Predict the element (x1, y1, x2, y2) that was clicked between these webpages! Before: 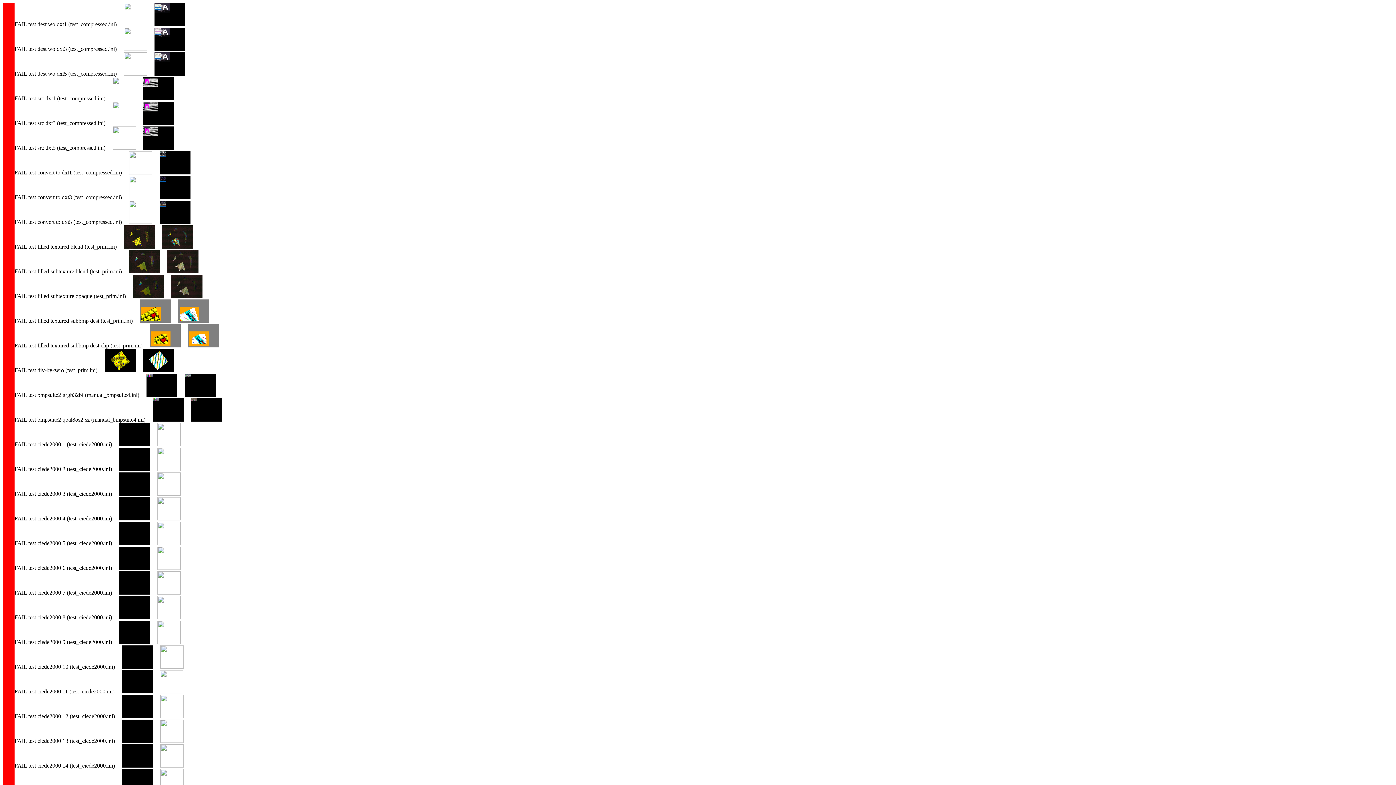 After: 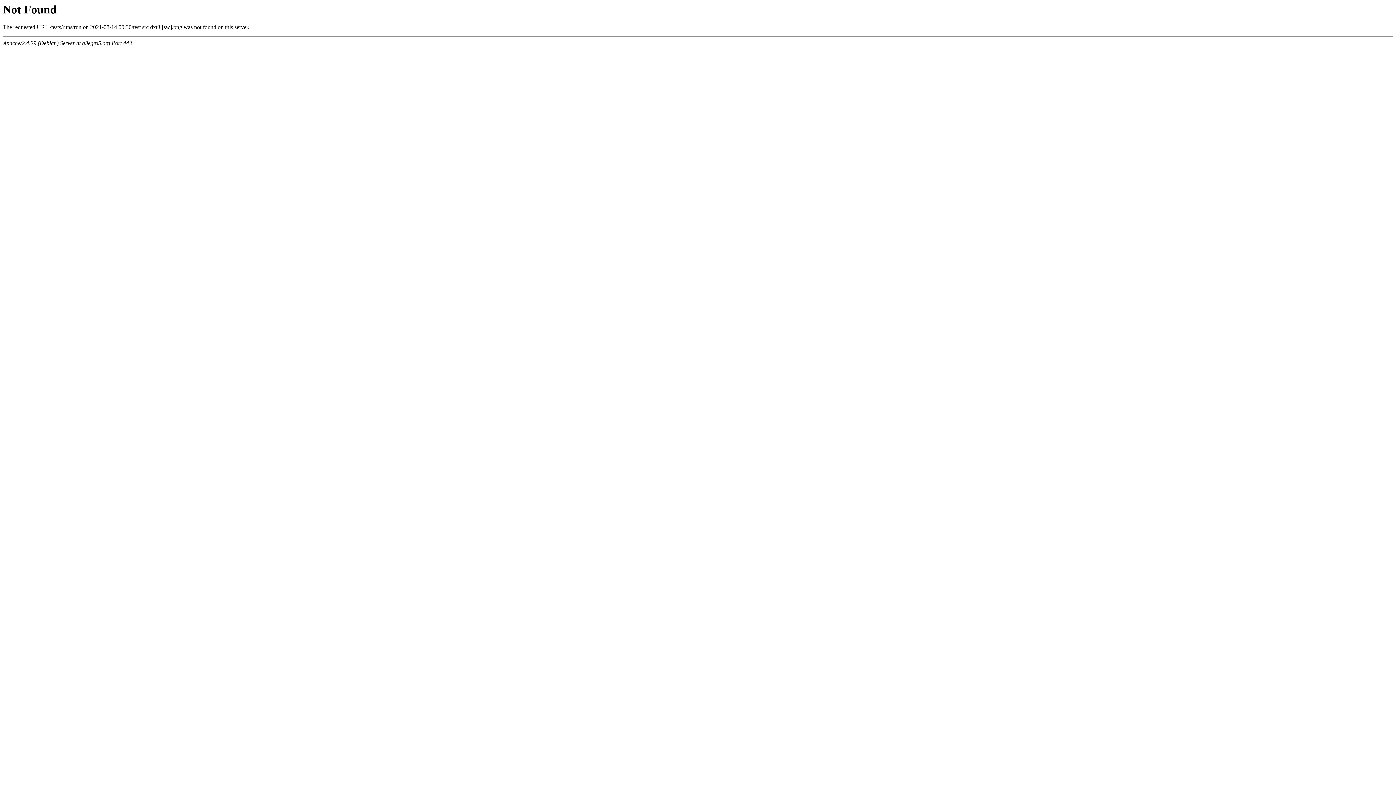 Action: label:   bbox: (105, 120, 136, 126)